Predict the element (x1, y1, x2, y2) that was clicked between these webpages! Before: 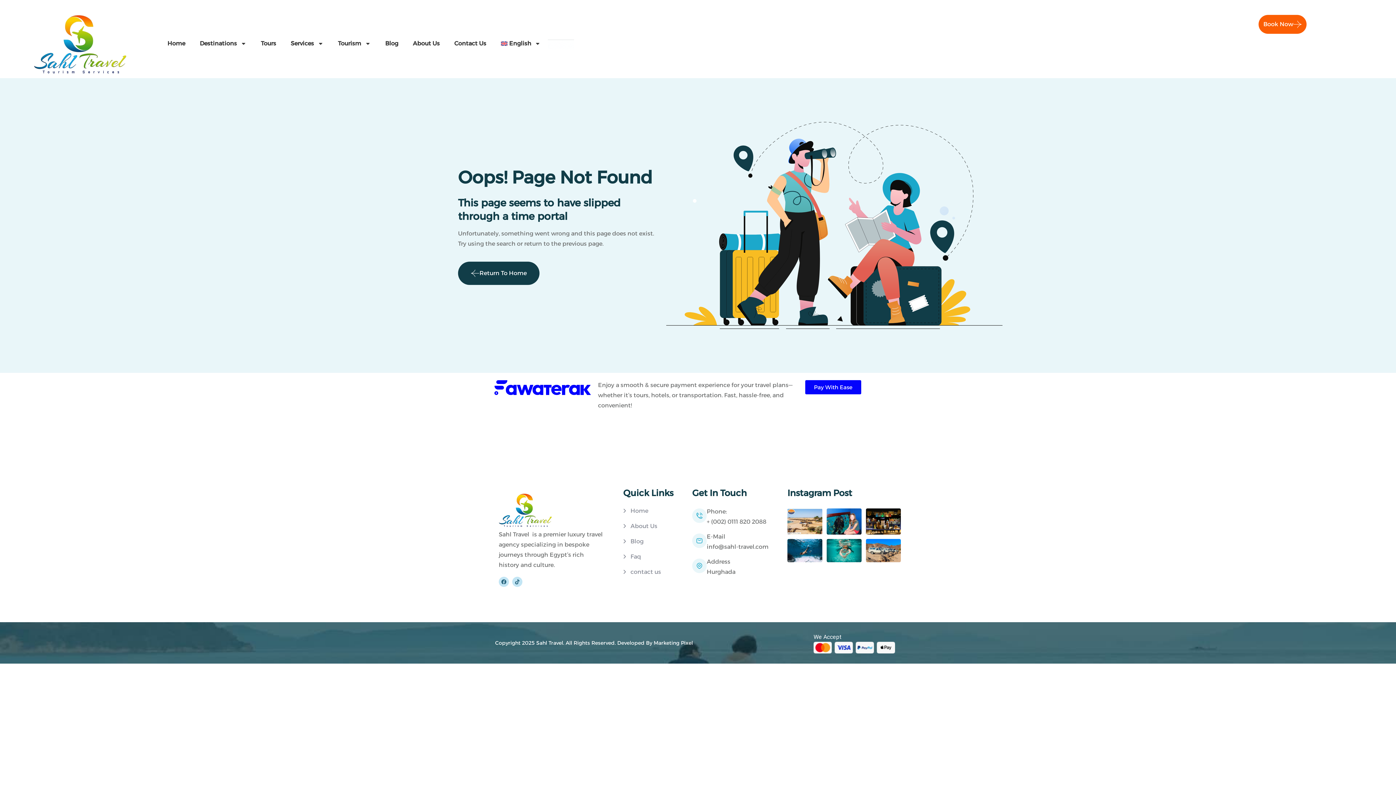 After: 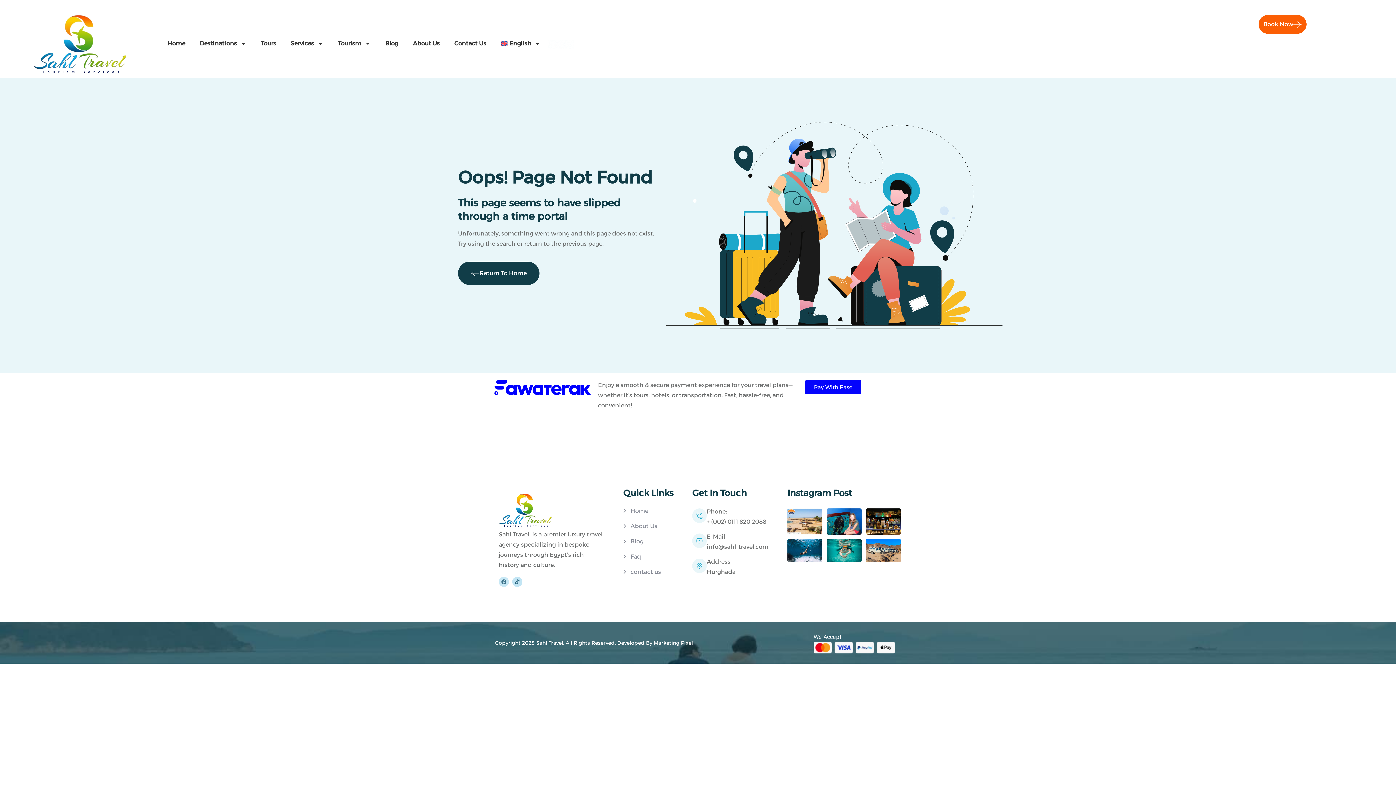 Action: bbox: (498, 577, 509, 587) label: Facebook